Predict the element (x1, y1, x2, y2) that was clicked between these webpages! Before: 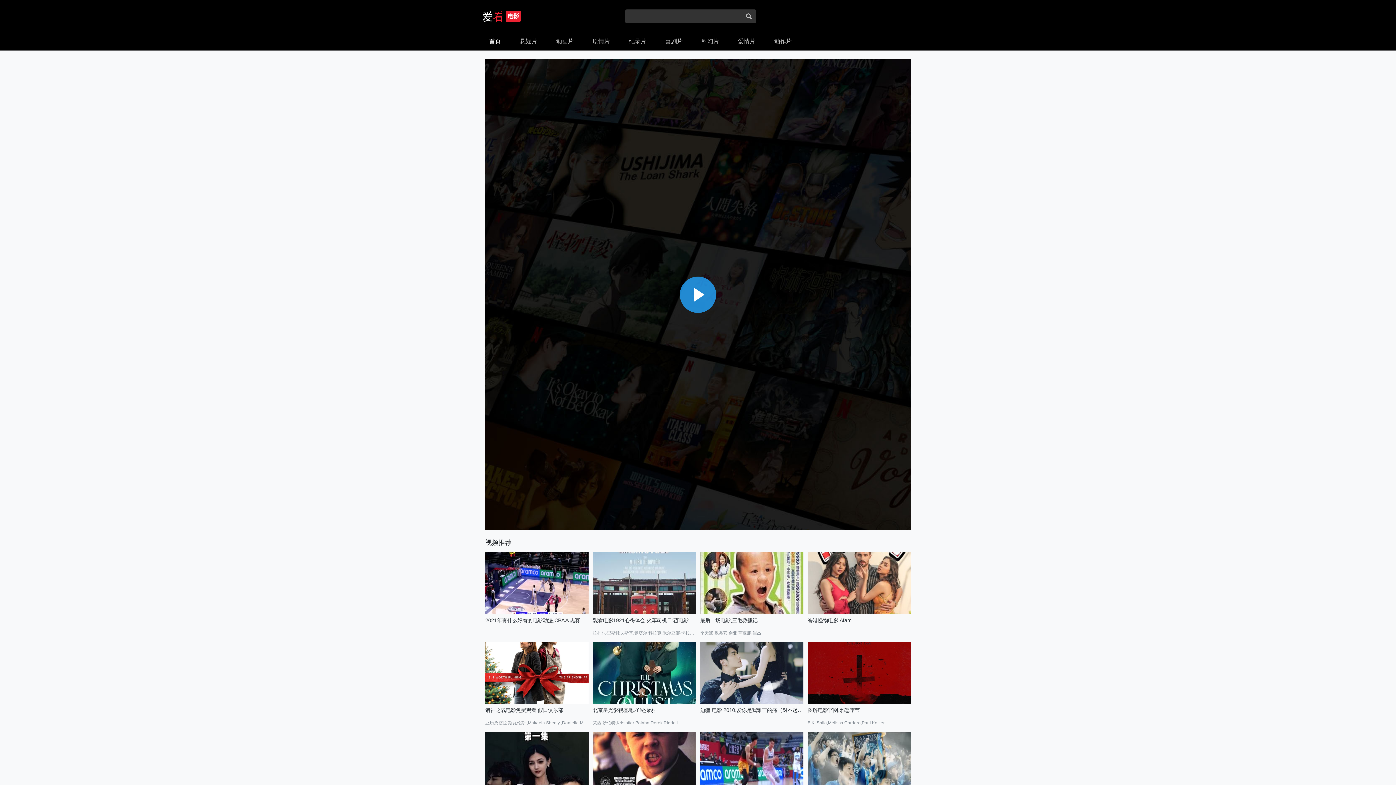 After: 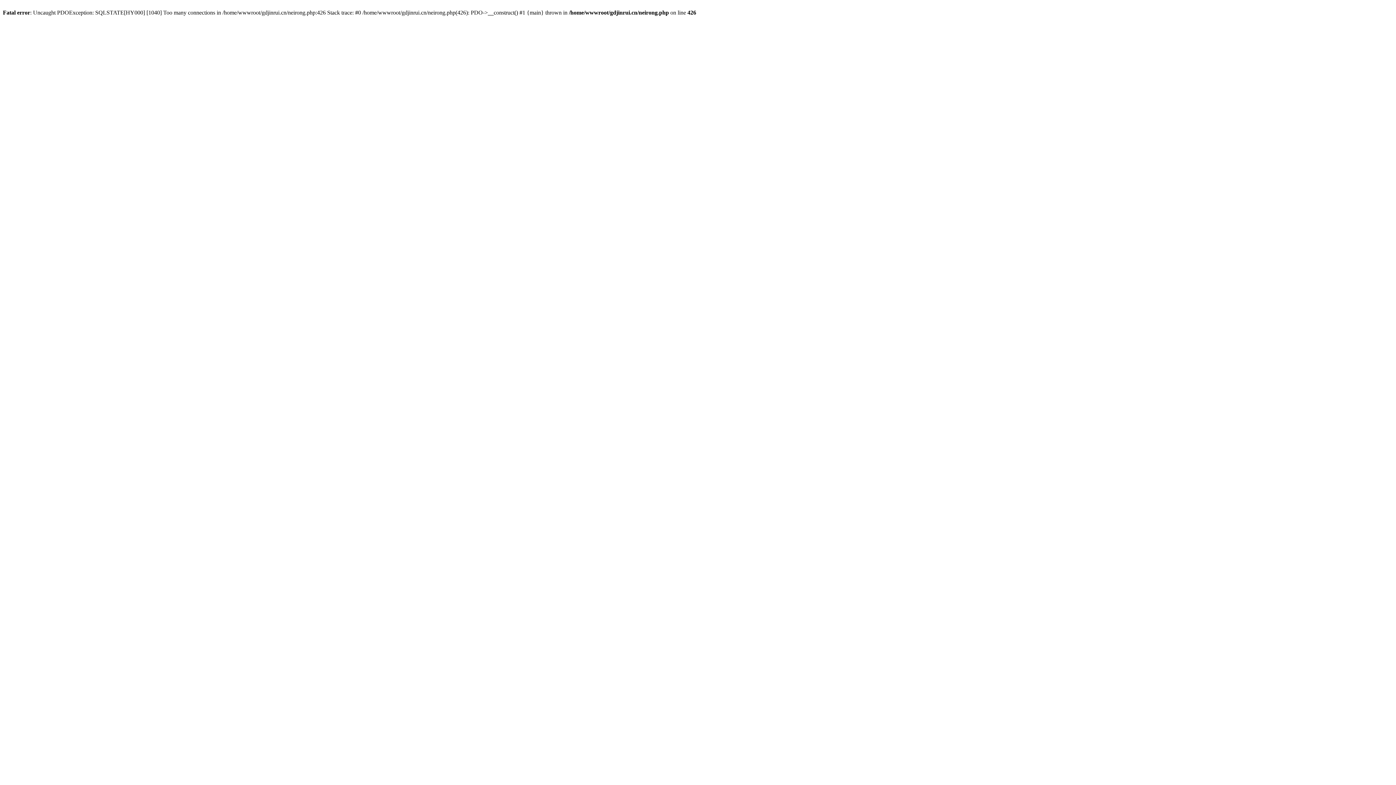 Action: label: 纪录片 bbox: (619, 32, 656, 50)